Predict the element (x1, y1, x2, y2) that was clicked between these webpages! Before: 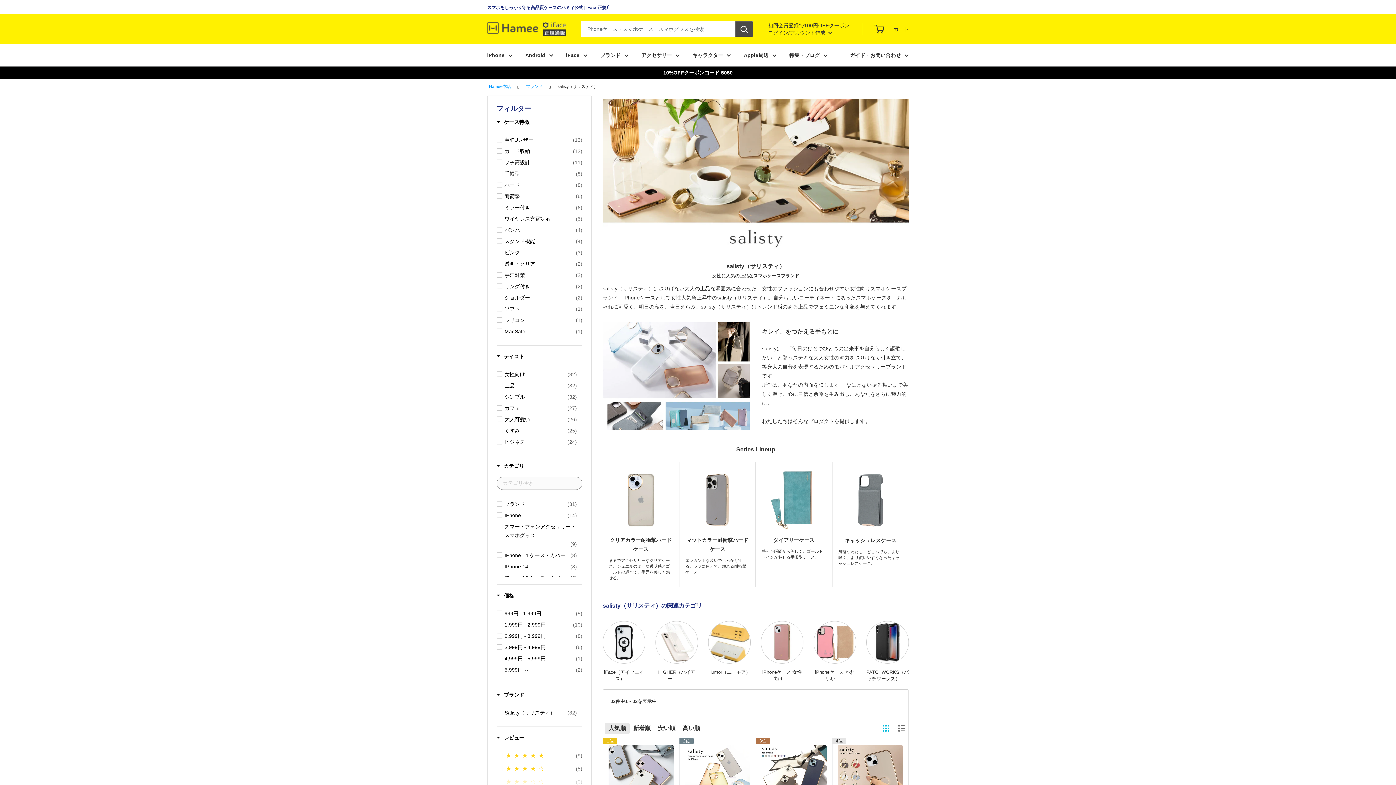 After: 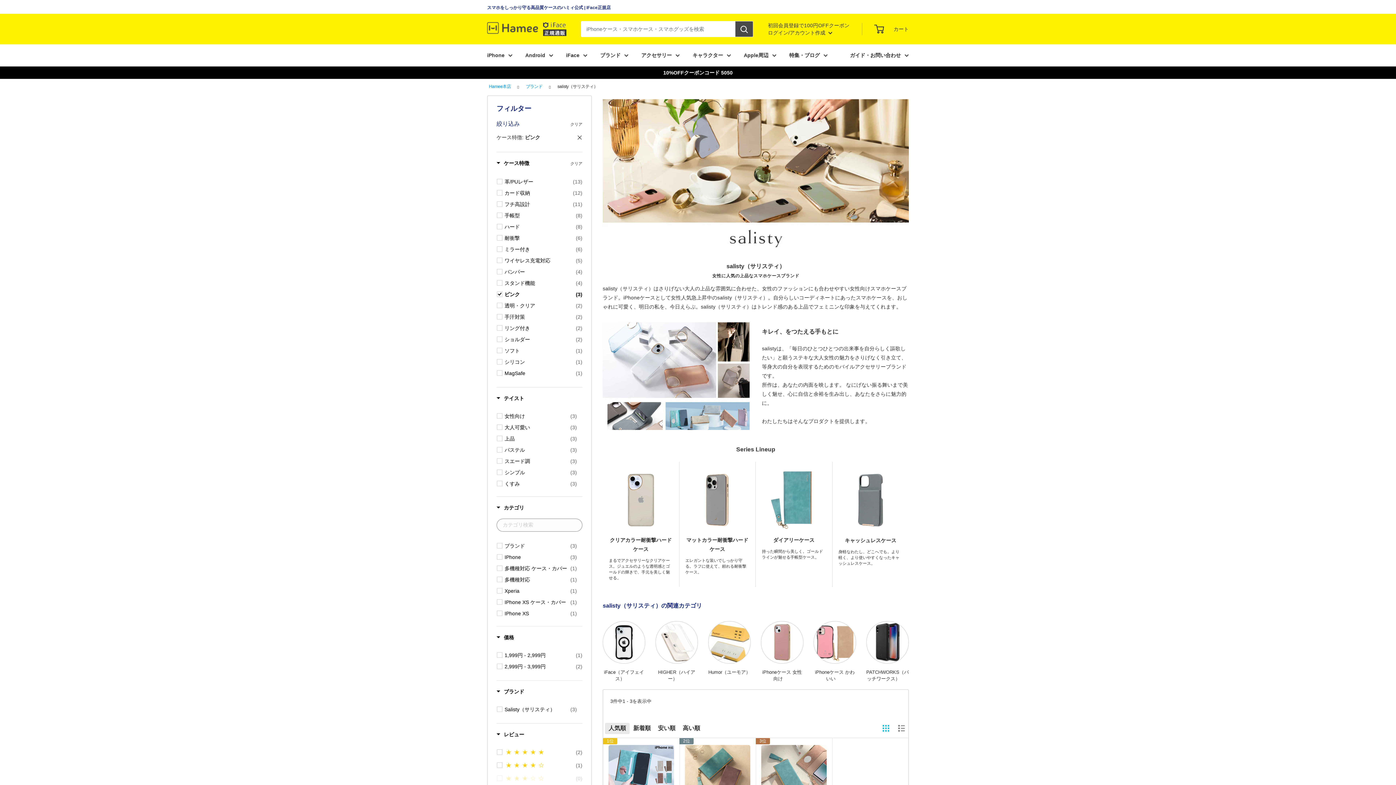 Action: label: ピンク
(3) bbox: (504, 248, 582, 257)